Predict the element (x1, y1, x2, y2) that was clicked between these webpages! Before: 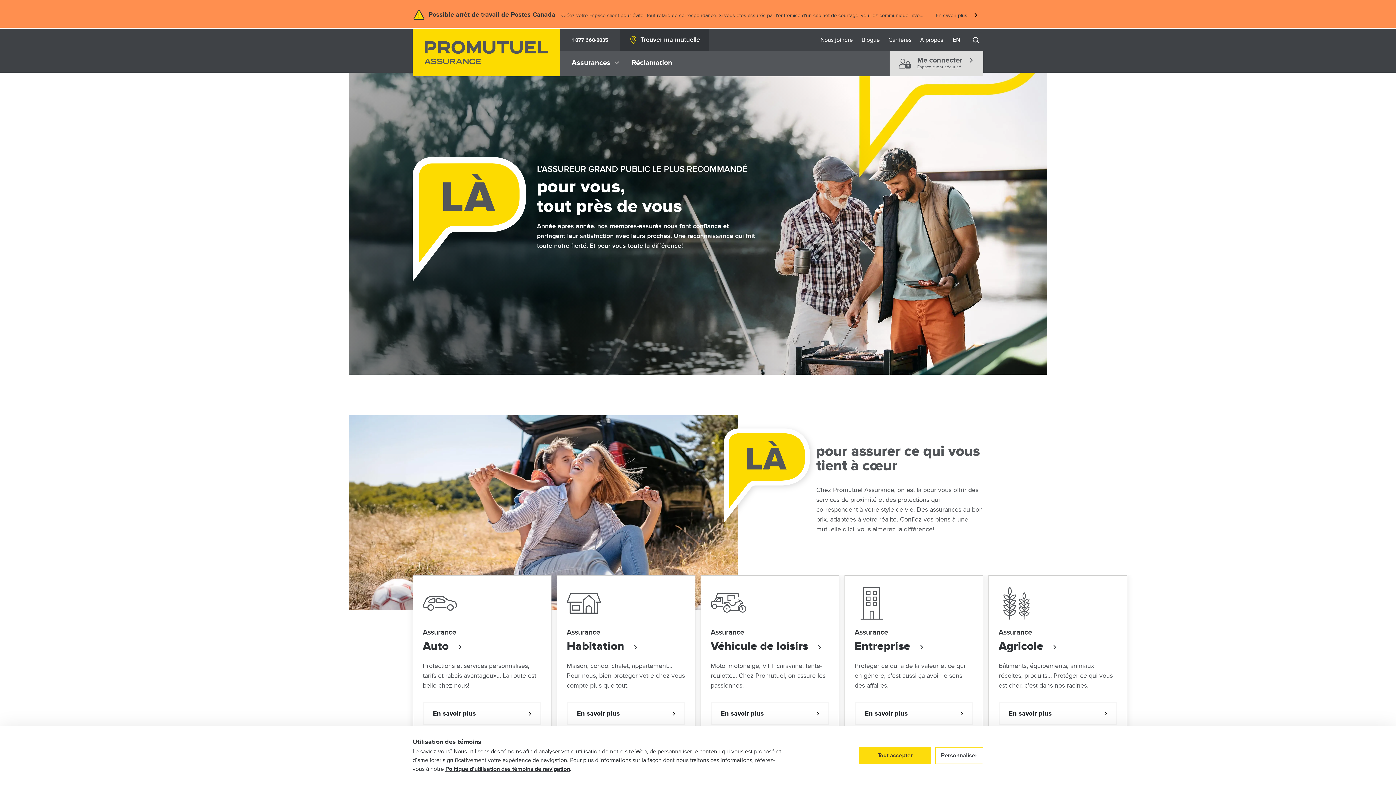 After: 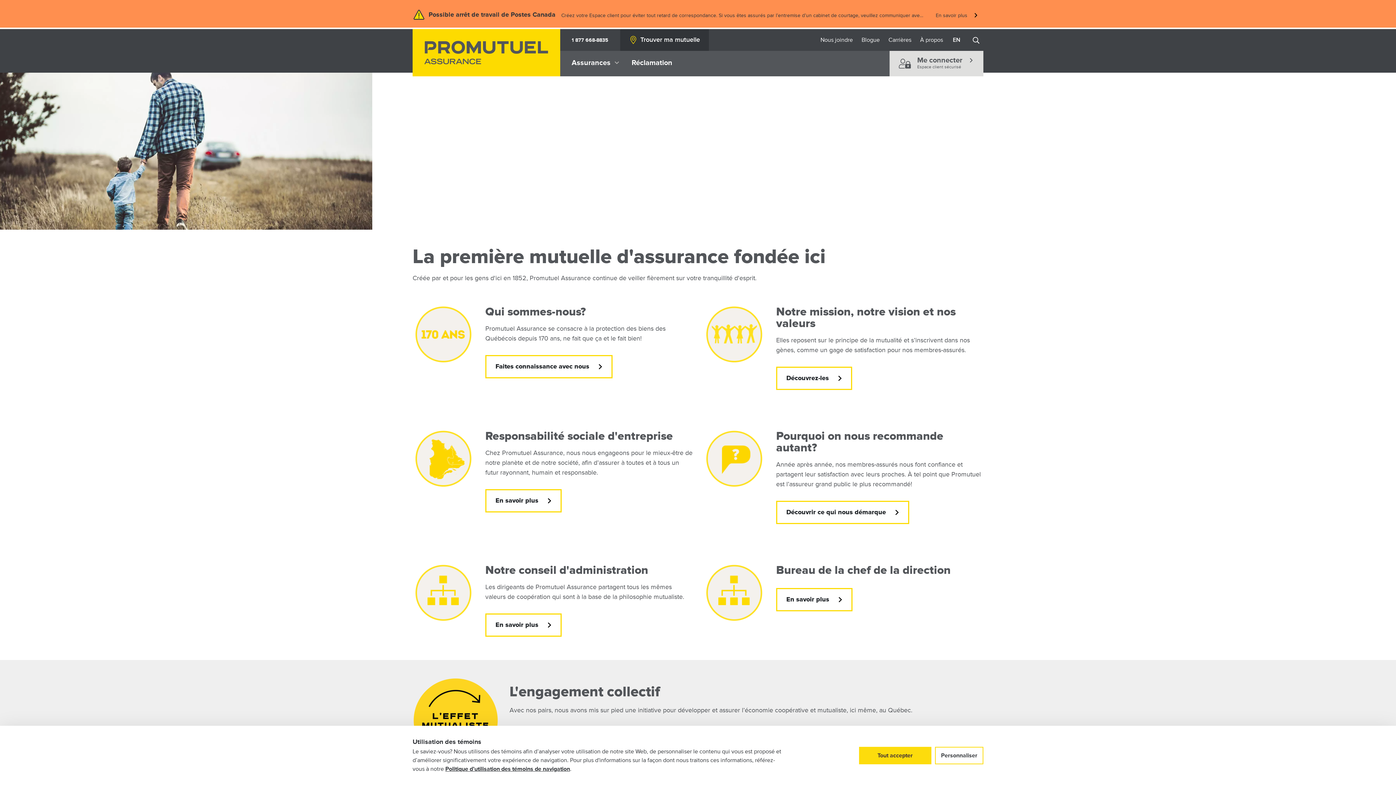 Action: label: À propos bbox: (916, 36, 947, 43)